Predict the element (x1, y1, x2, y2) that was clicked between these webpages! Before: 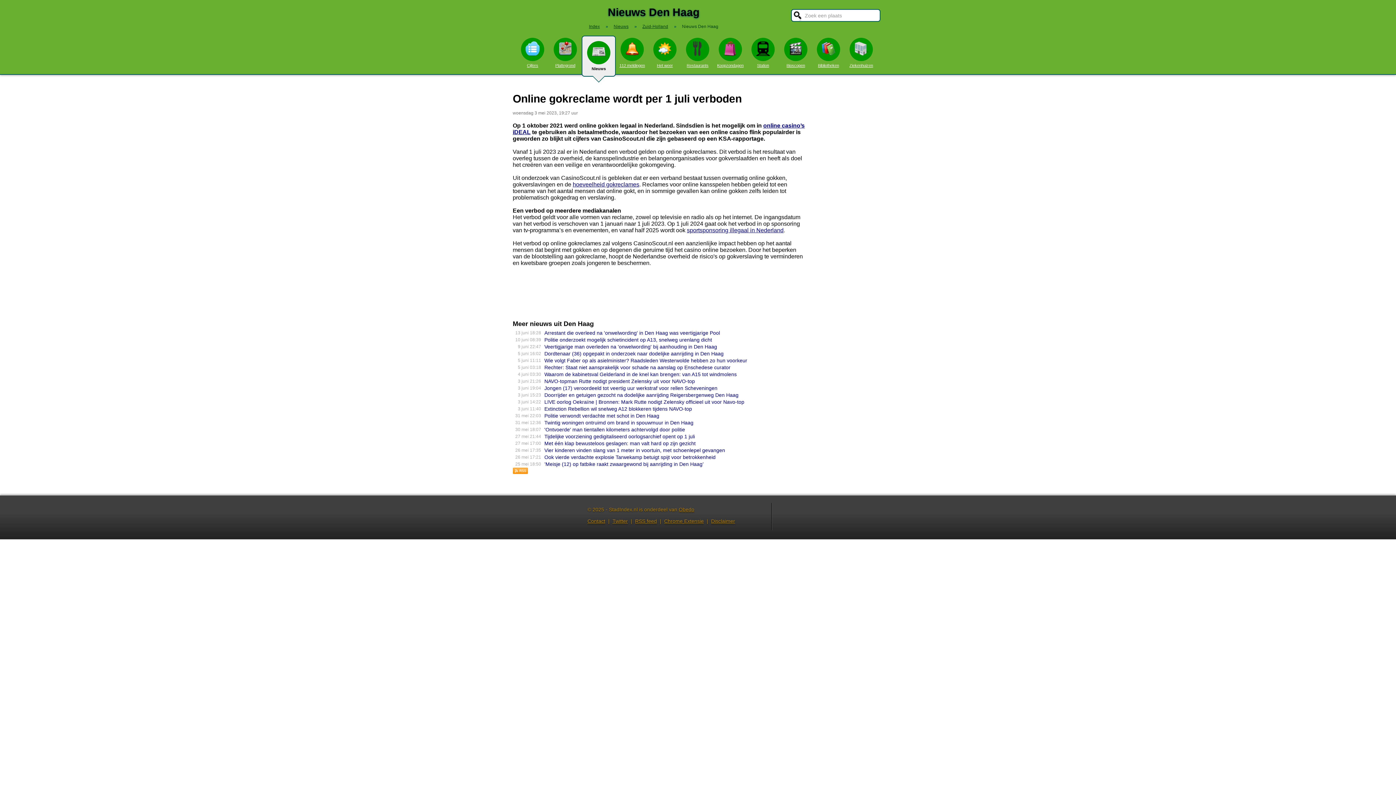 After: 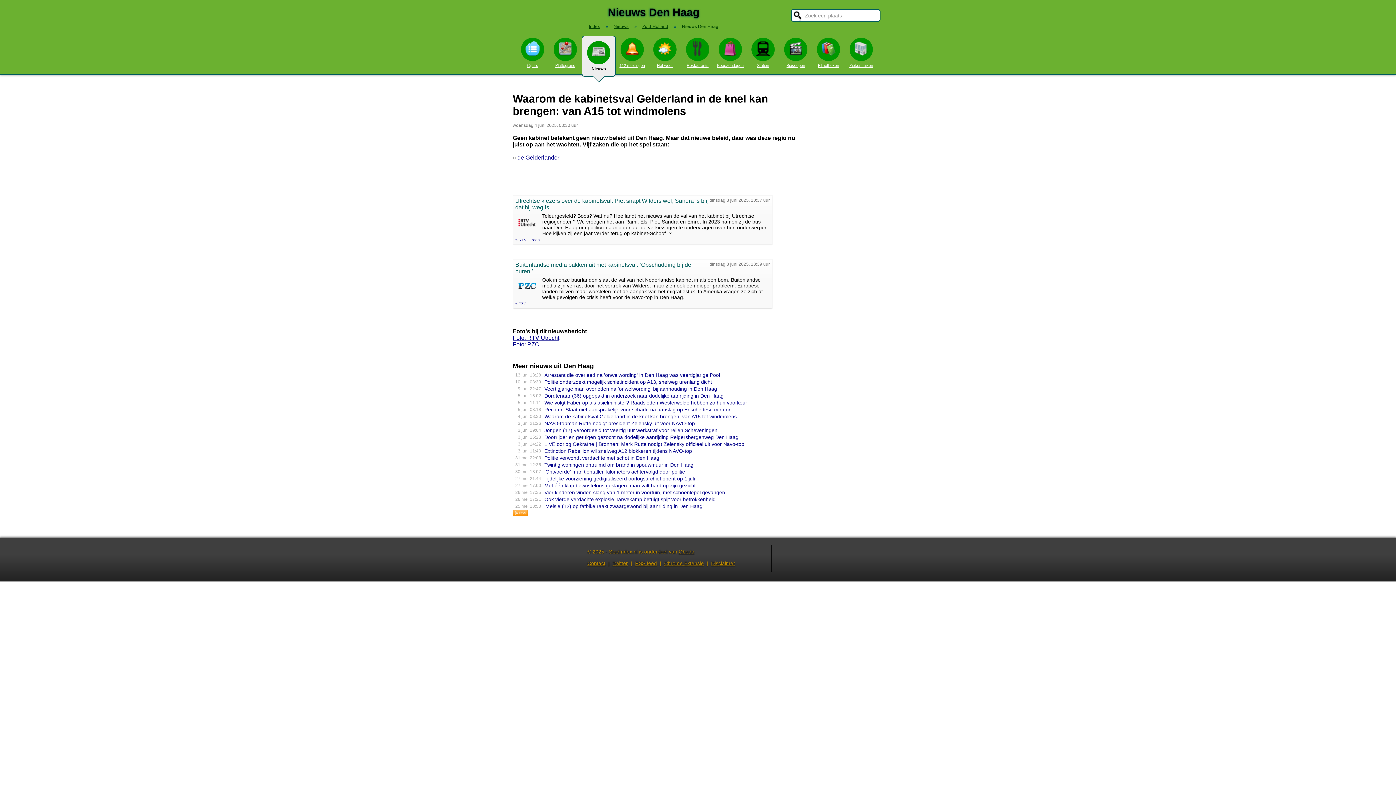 Action: label: Waarom de kabinetsval Gelderland in de knel kan brengen: van A15 tot windmolens bbox: (544, 371, 736, 377)